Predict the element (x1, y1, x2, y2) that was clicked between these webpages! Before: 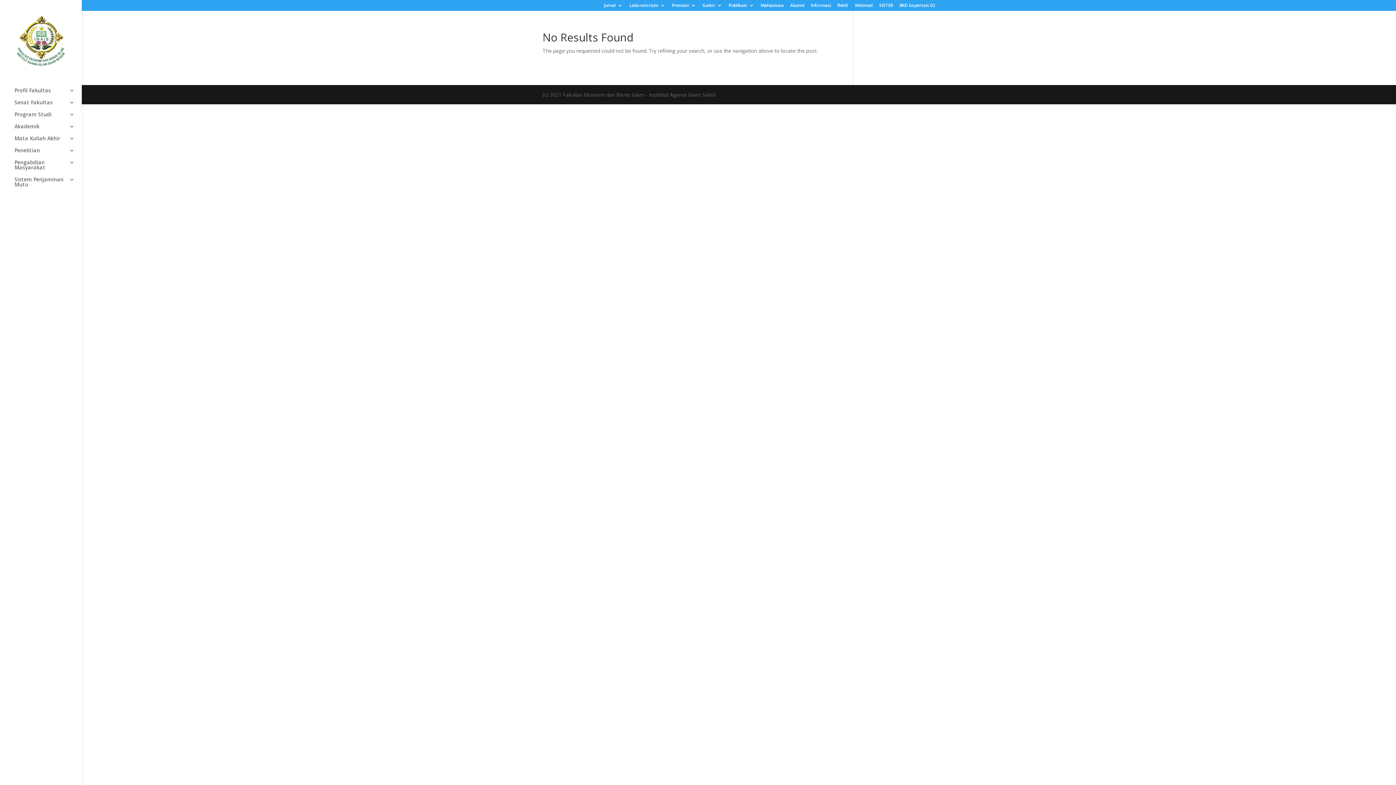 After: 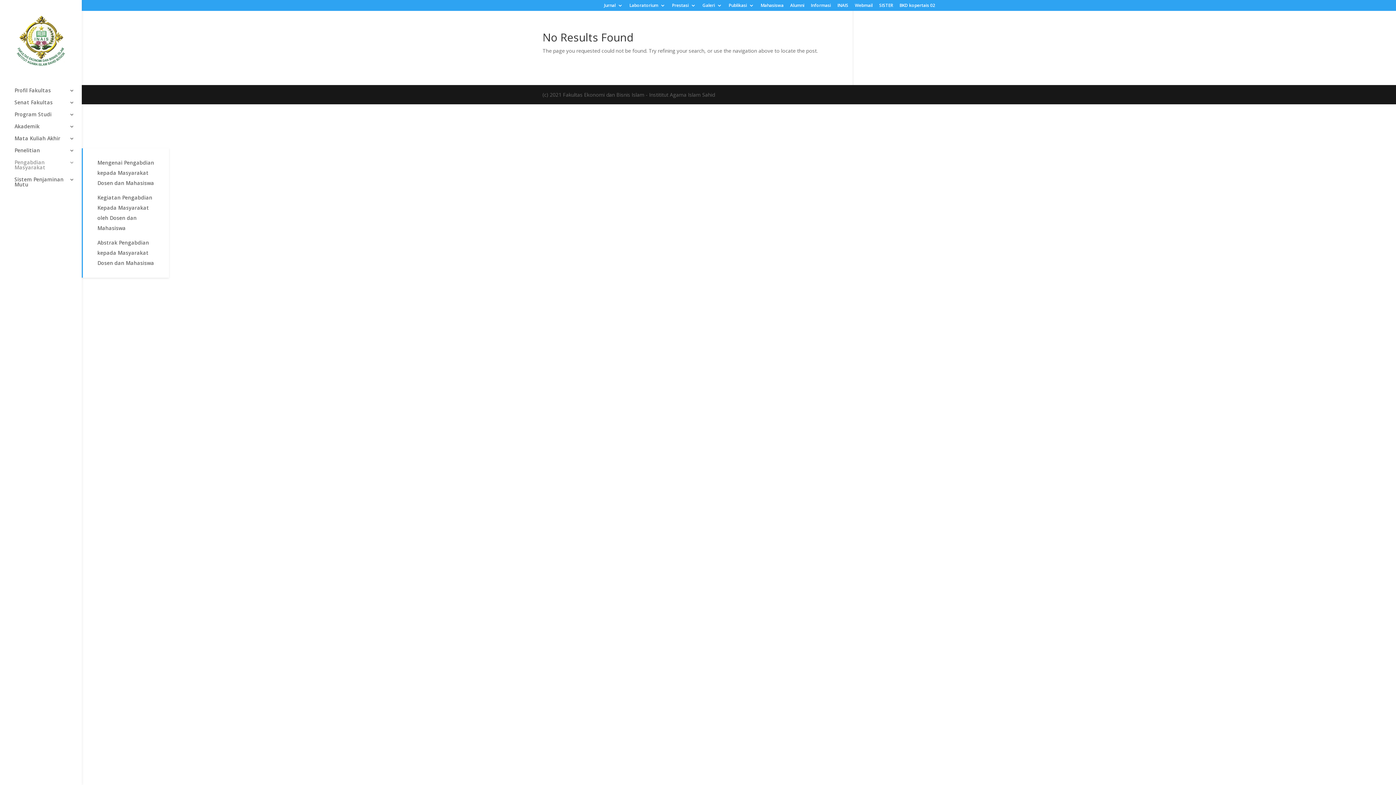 Action: bbox: (14, 159, 81, 176) label: Pengabdian Masyarakat